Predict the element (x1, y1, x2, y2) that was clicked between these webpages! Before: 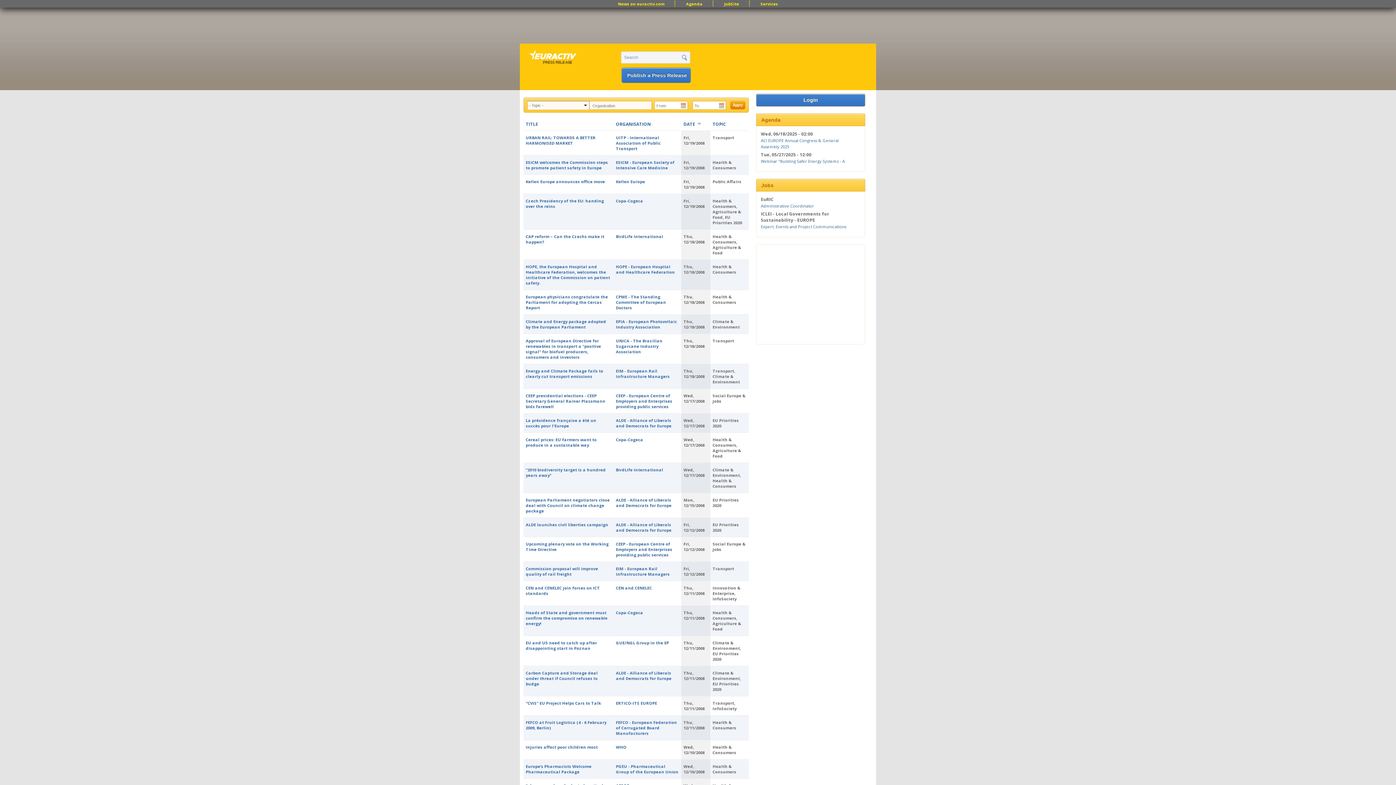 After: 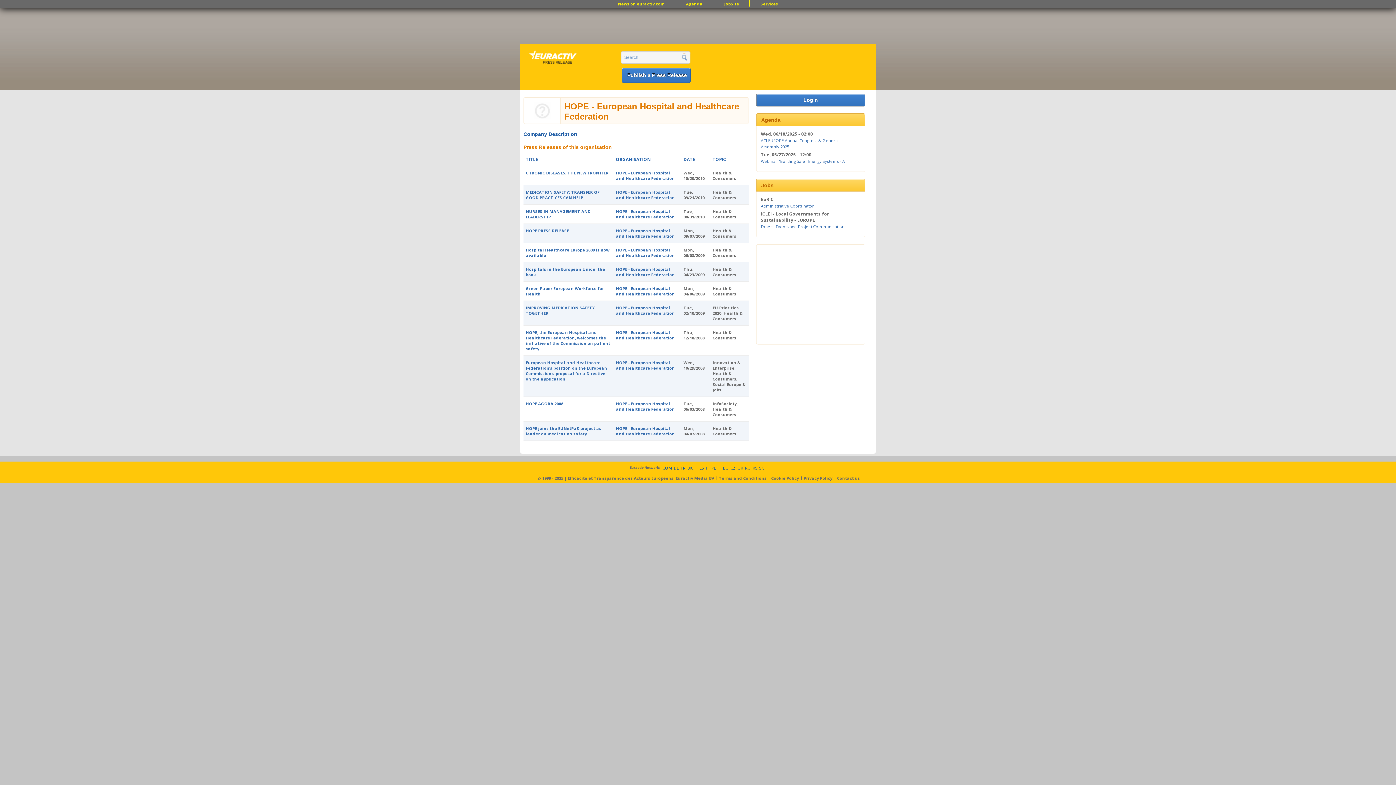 Action: bbox: (616, 264, 674, 274) label: HOPE - European Hospital and Healthcare Federation